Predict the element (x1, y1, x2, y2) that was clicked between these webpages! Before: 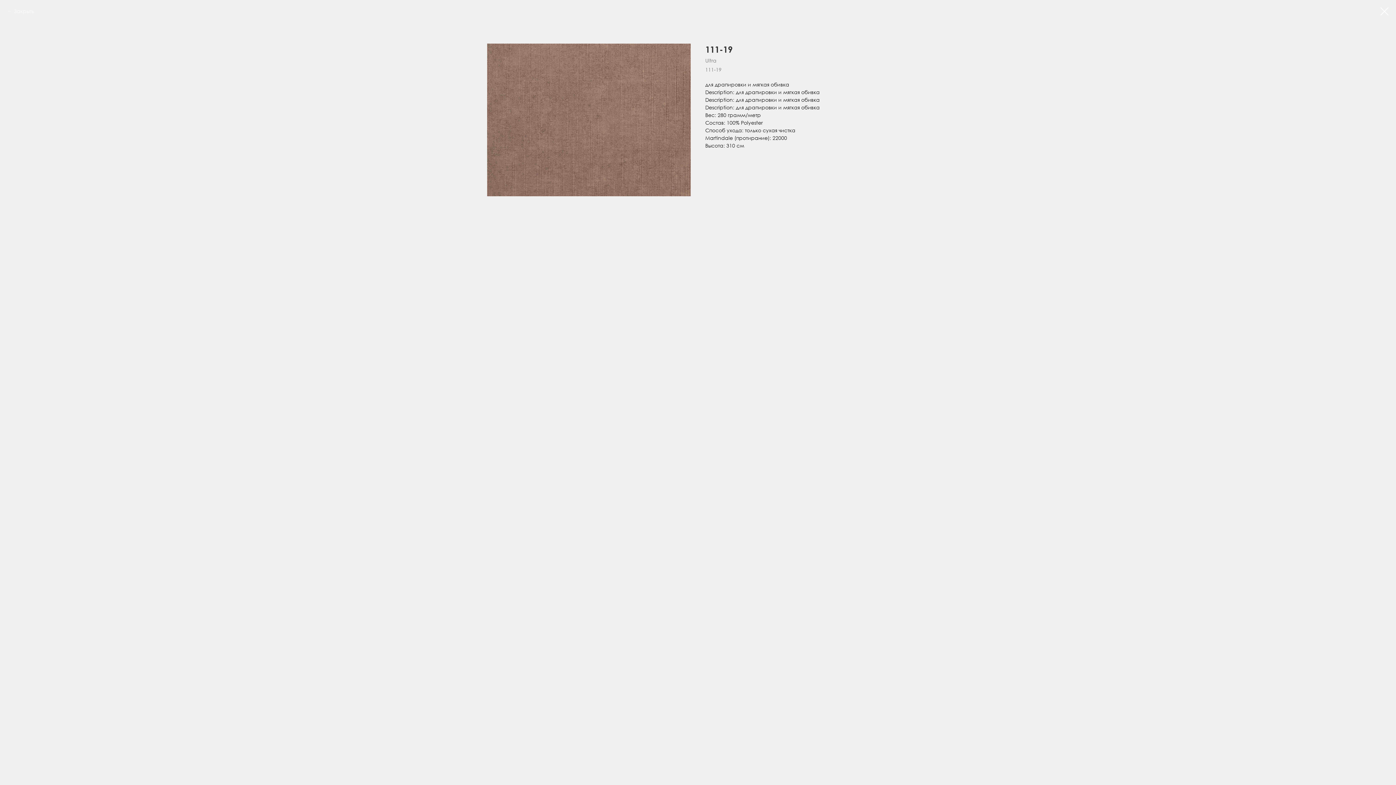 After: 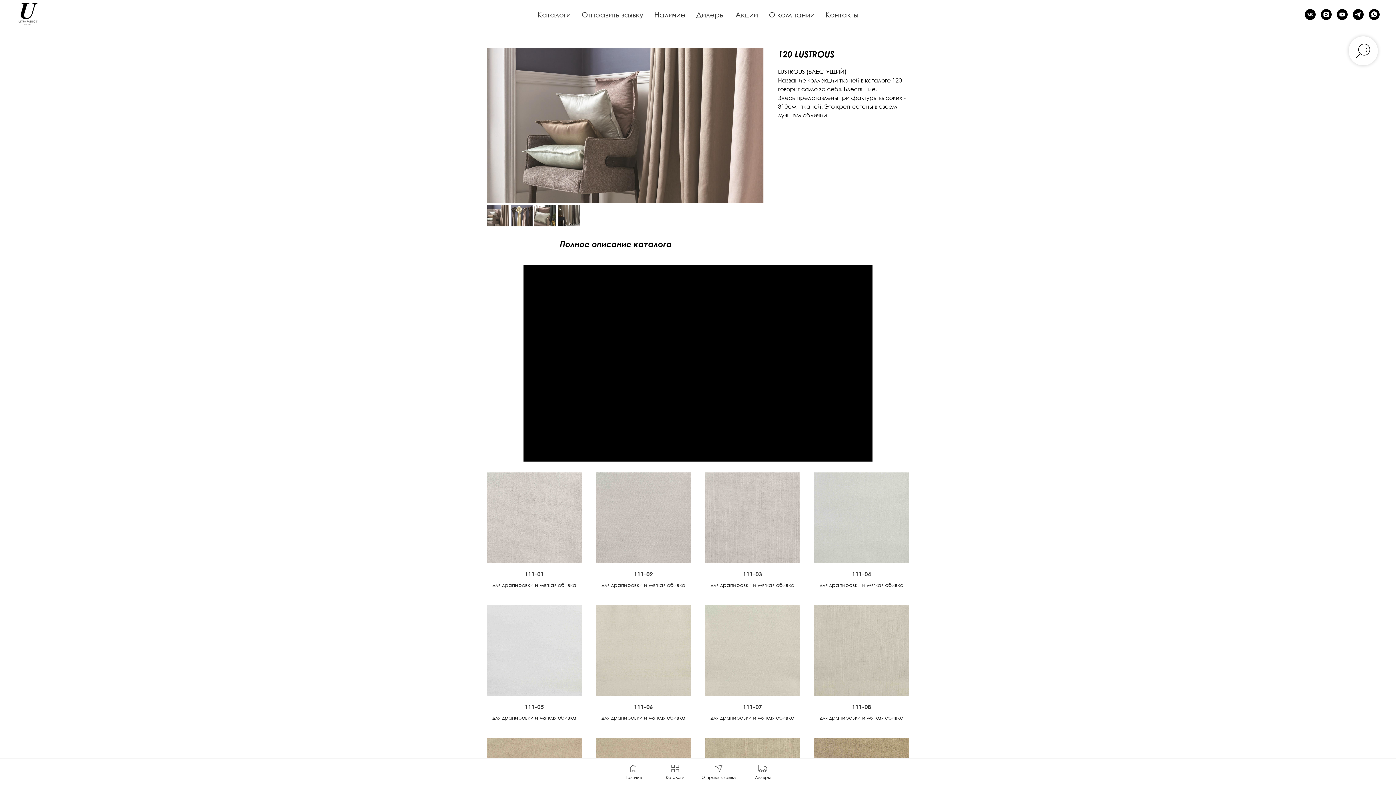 Action: label: Закрыть bbox: (7, 7, 34, 14)